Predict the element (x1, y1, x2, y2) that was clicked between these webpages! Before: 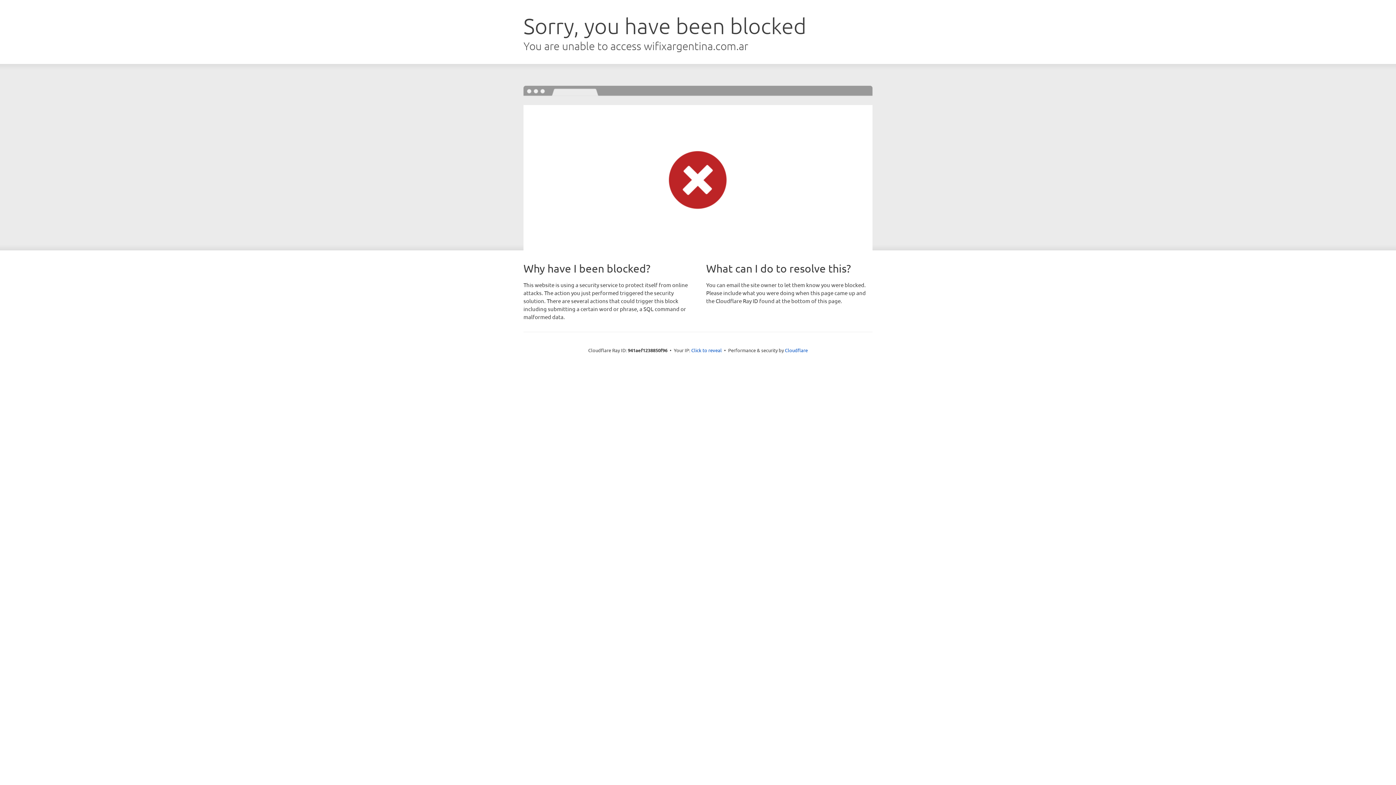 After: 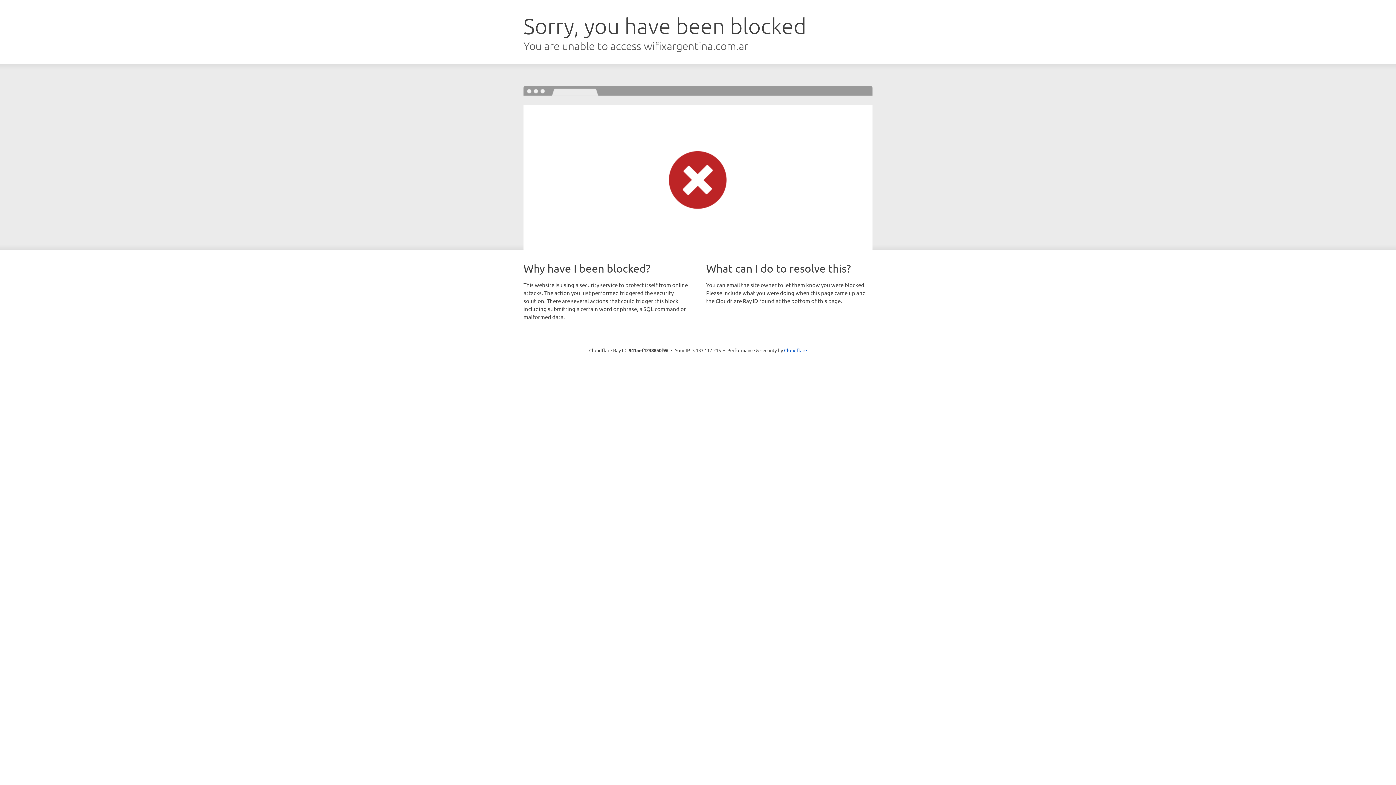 Action: label: Click to reveal bbox: (691, 346, 722, 353)